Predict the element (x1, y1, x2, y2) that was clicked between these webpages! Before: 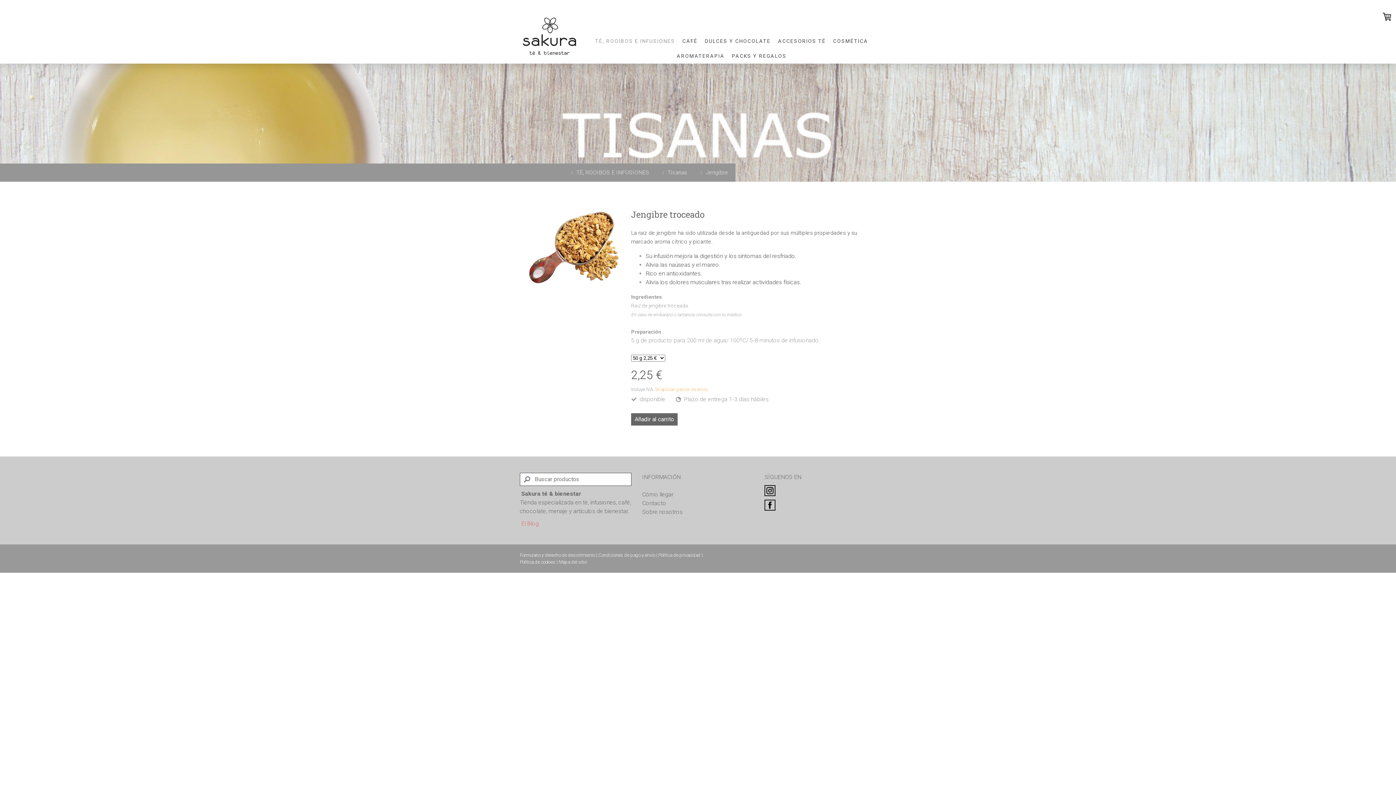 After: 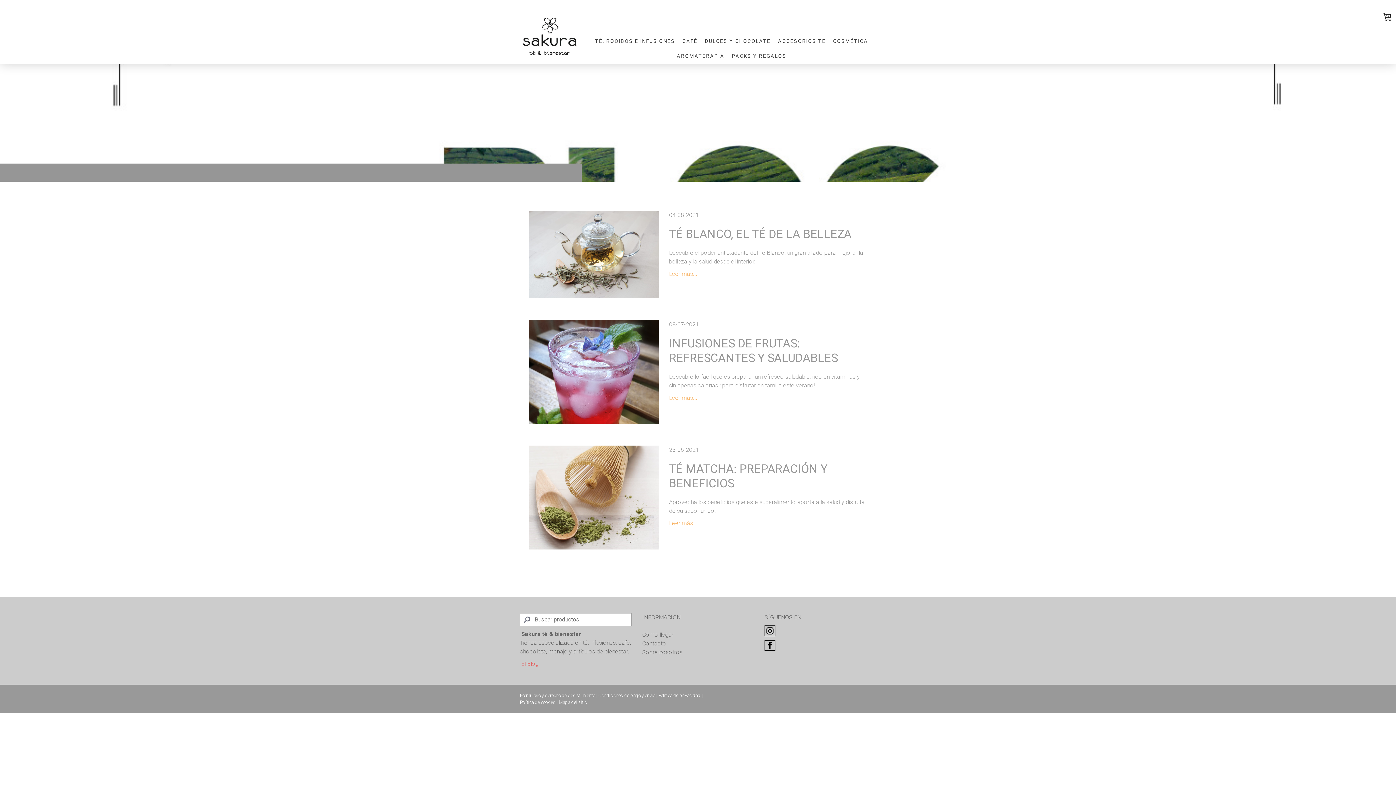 Action: label:  El Blog bbox: (520, 520, 538, 527)